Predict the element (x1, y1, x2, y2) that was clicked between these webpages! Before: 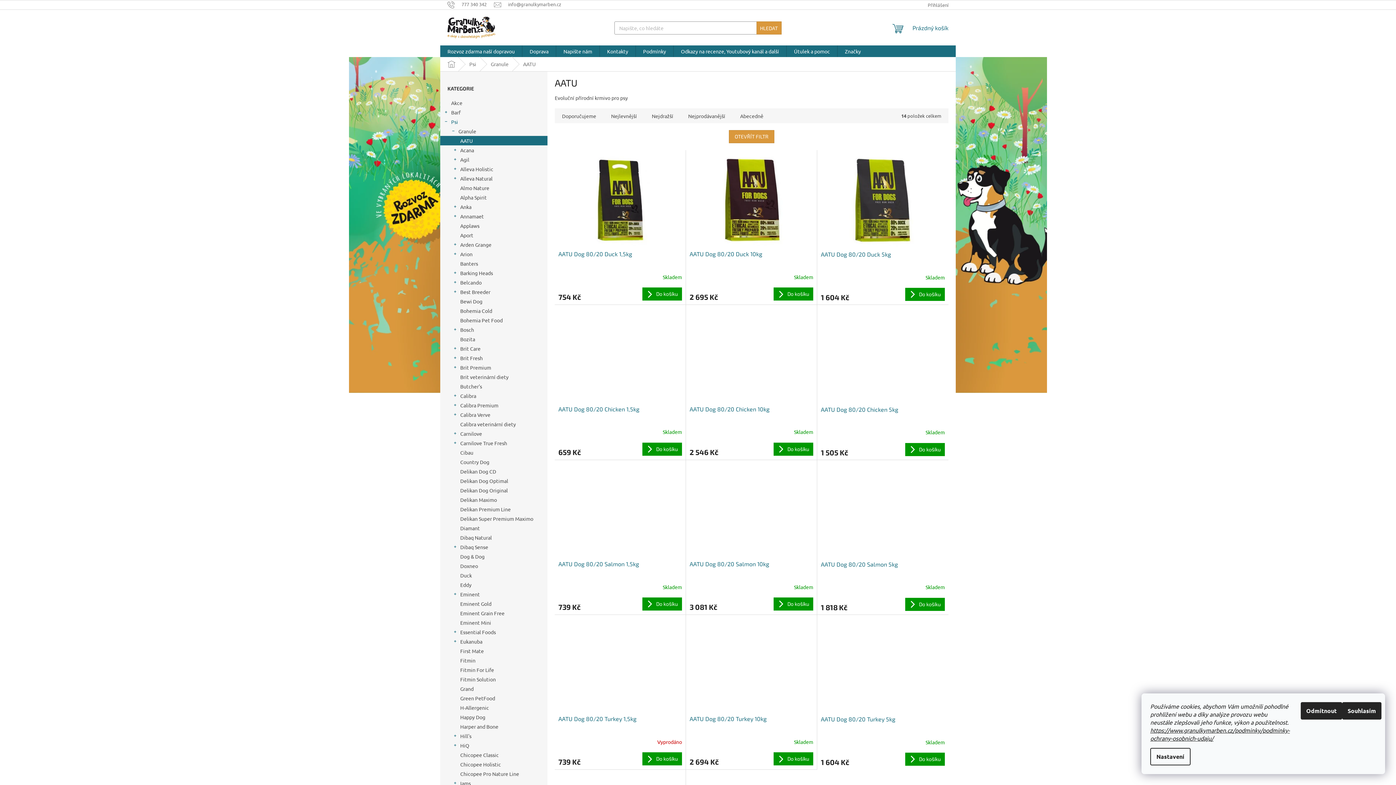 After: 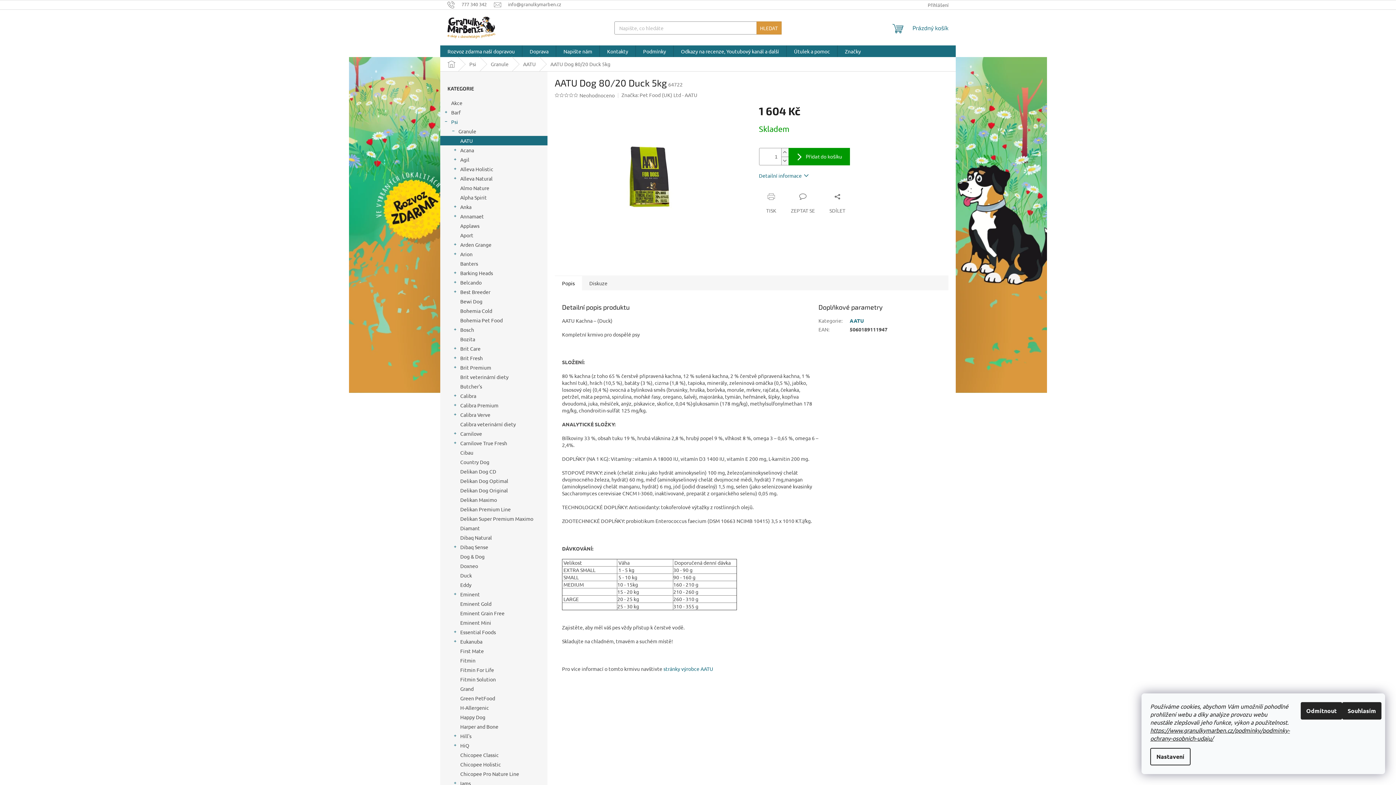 Action: bbox: (821, 250, 945, 266) label: AATU Dog 80/20 Duck 5kg